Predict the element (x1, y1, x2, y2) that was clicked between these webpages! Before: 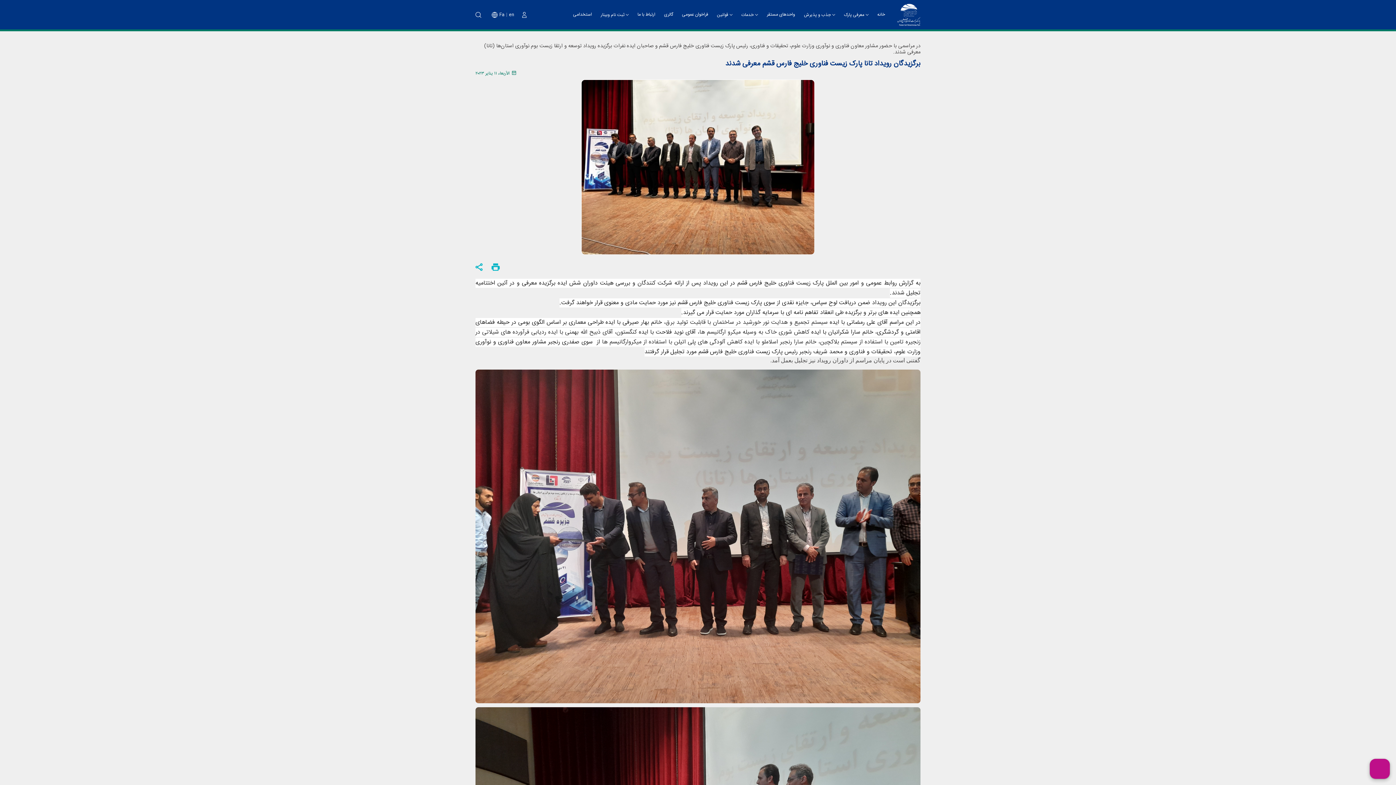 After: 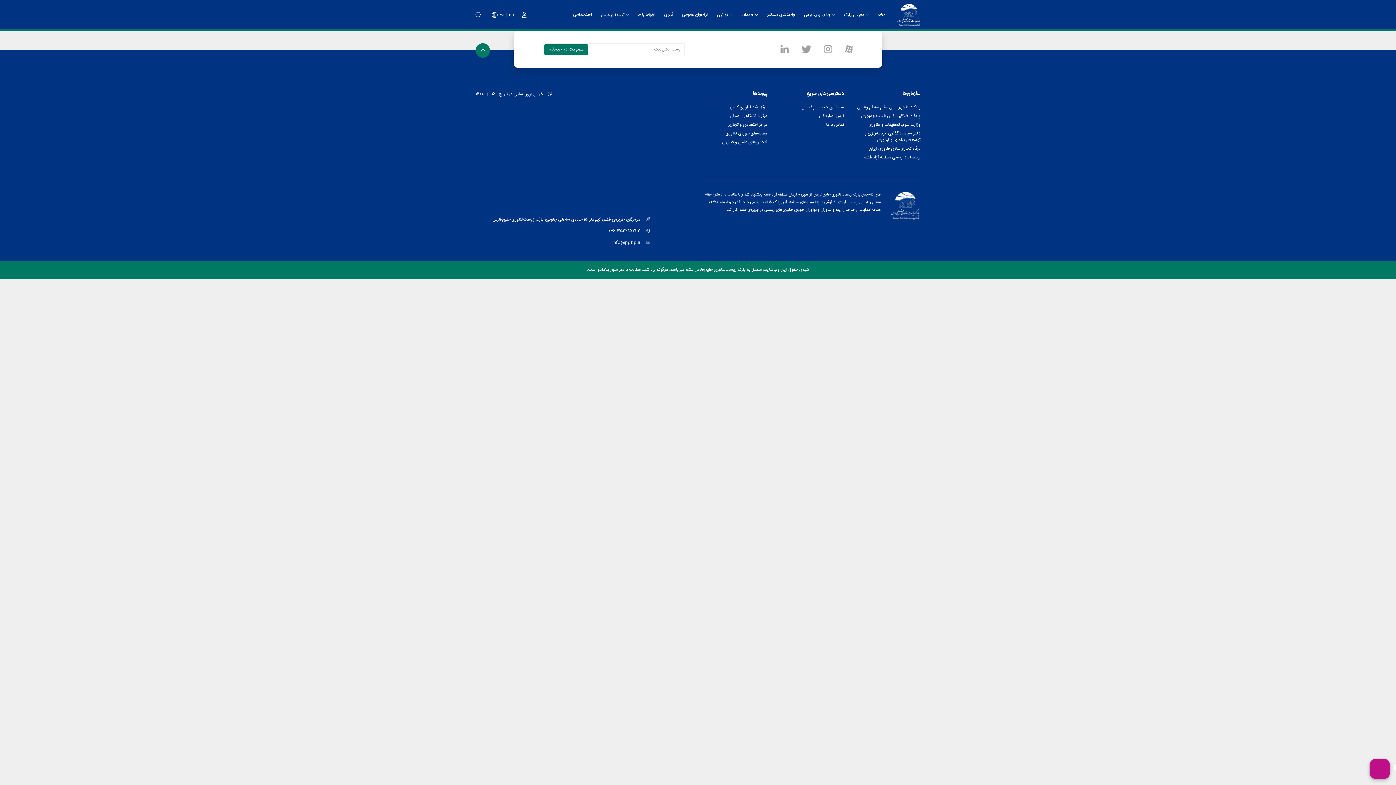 Action: label: خدمات bbox: (741, 11, 753, 18)